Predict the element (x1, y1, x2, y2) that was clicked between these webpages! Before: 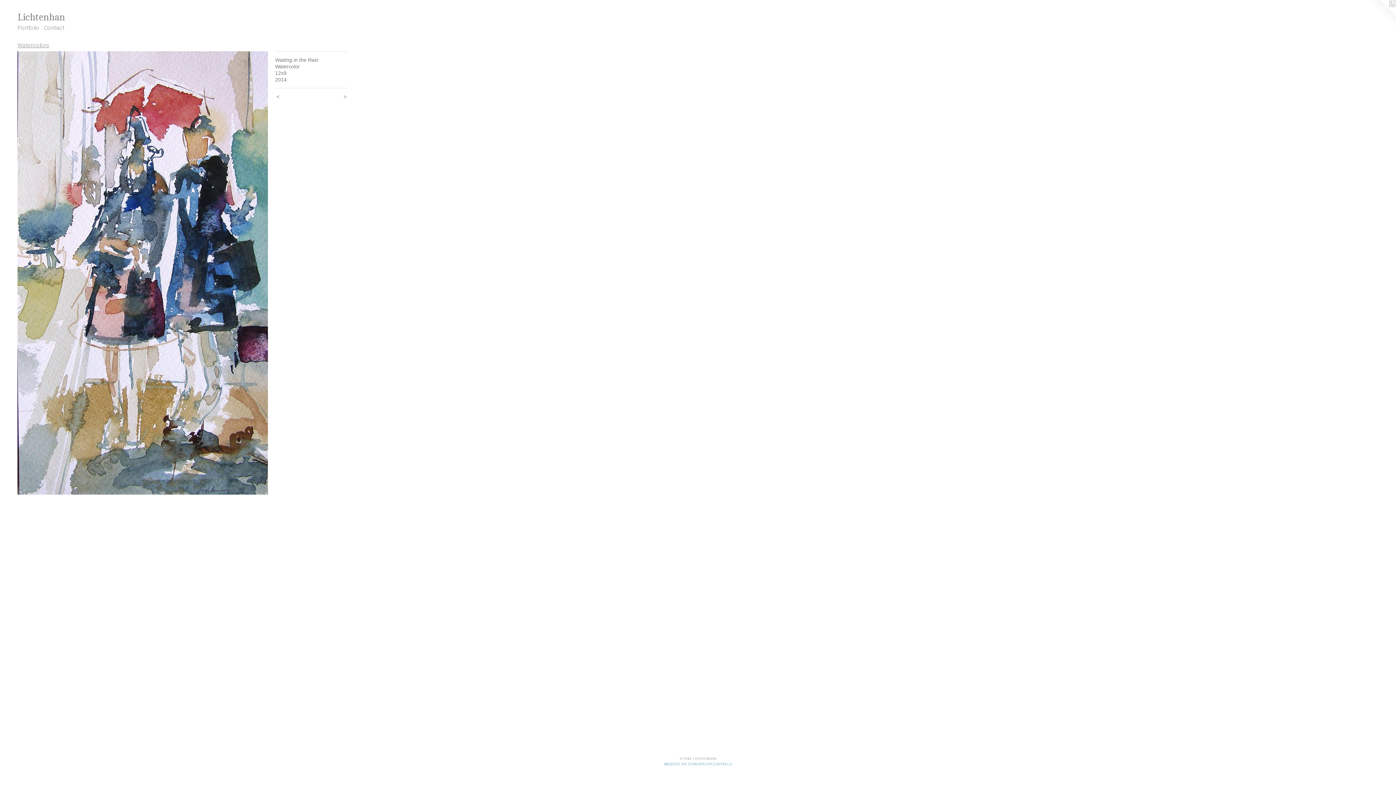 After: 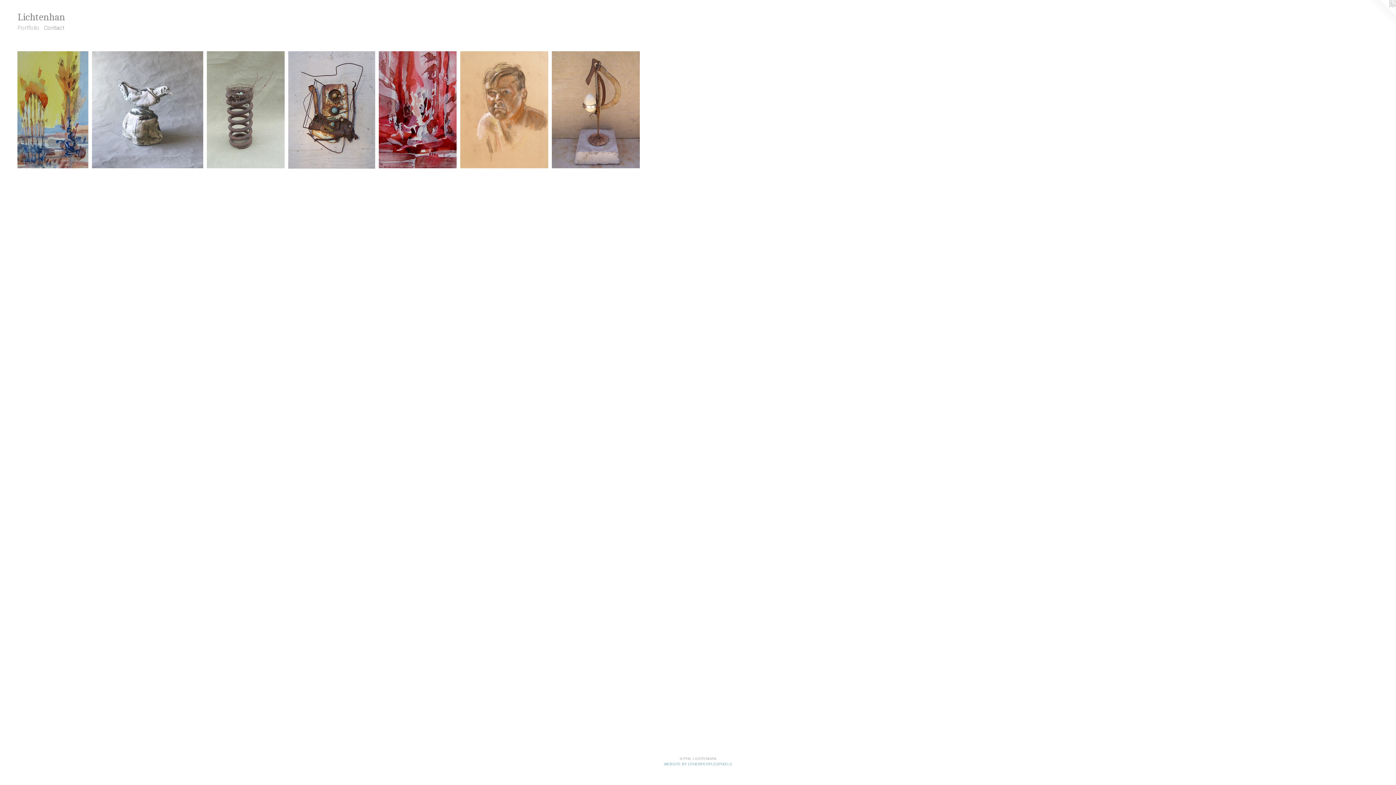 Action: bbox: (15, 23, 41, 32) label: Portfolio